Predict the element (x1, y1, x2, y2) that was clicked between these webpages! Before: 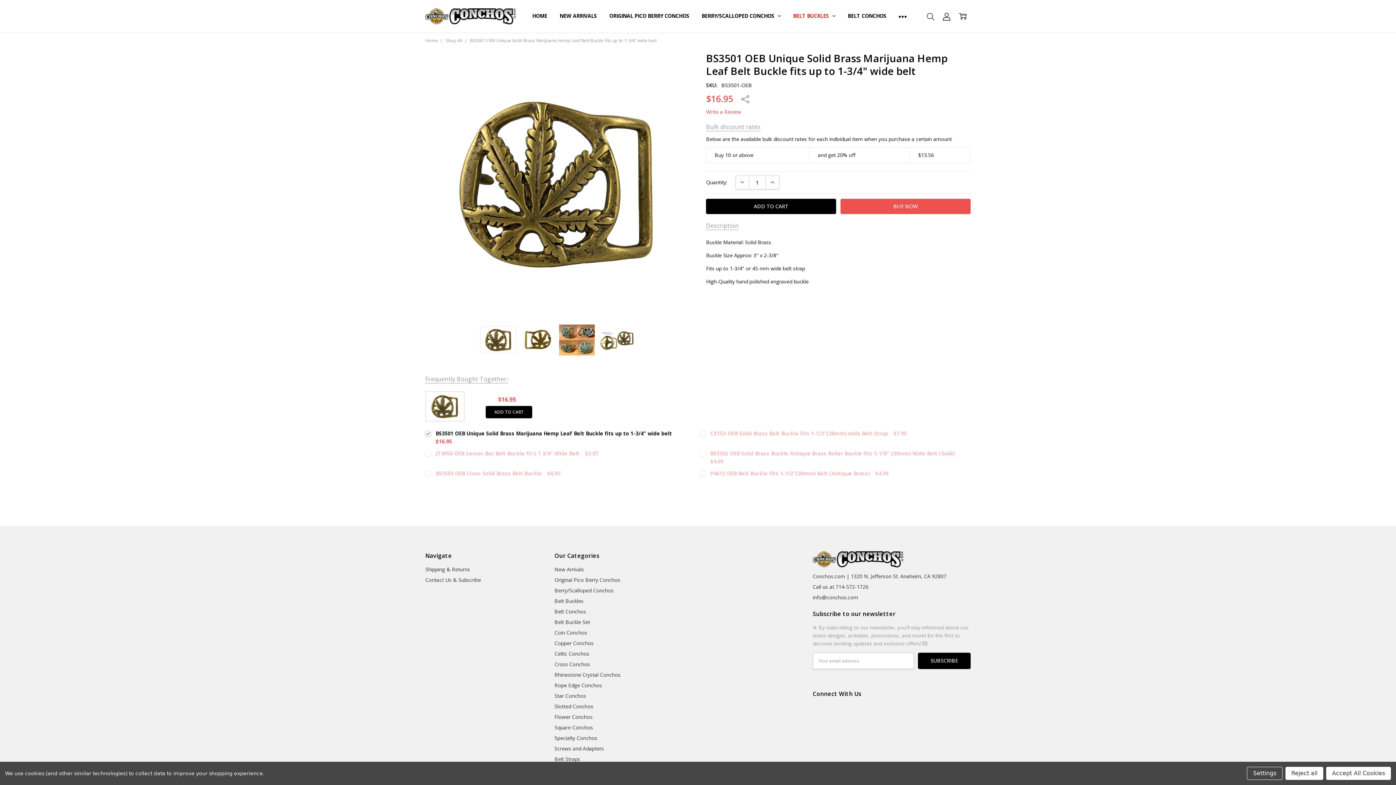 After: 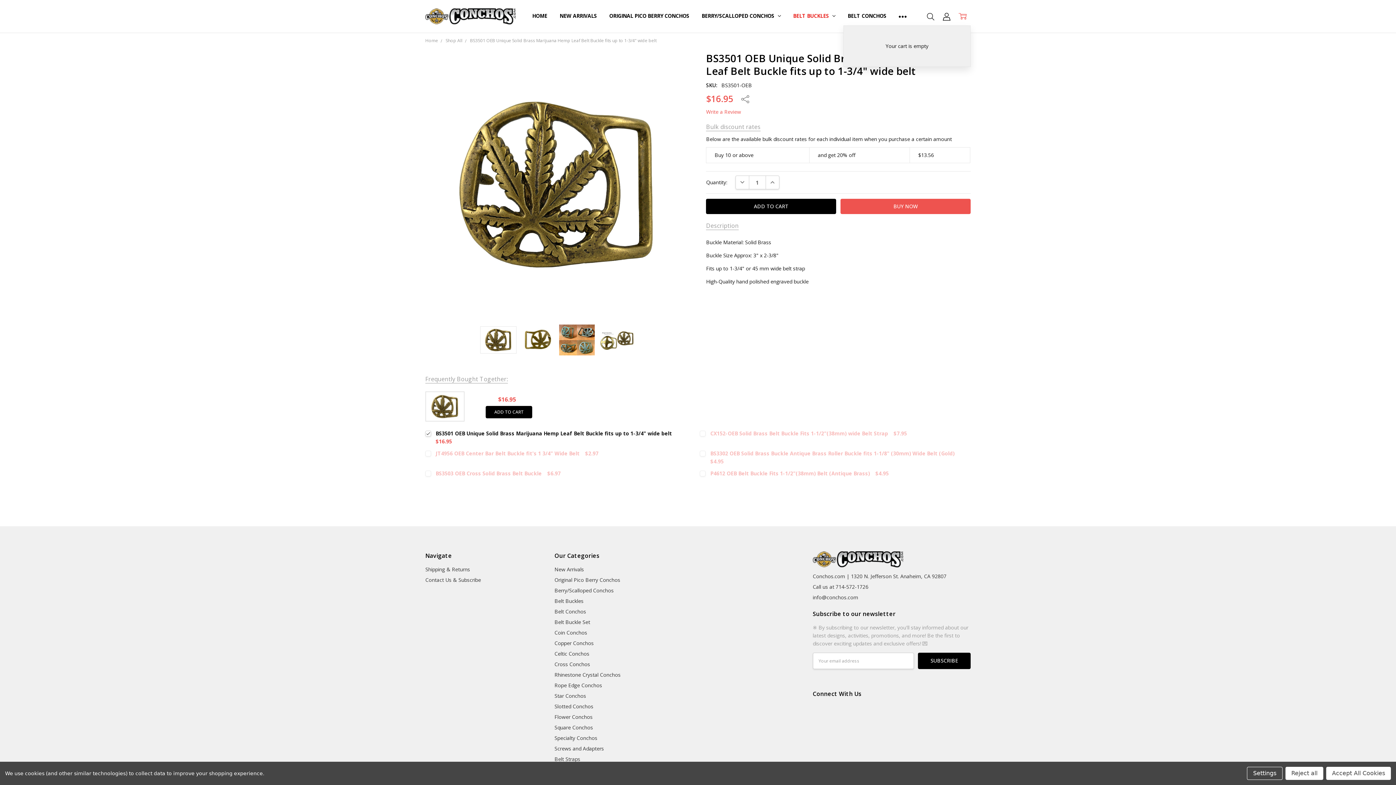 Action: bbox: (954, 7, 970, 25)